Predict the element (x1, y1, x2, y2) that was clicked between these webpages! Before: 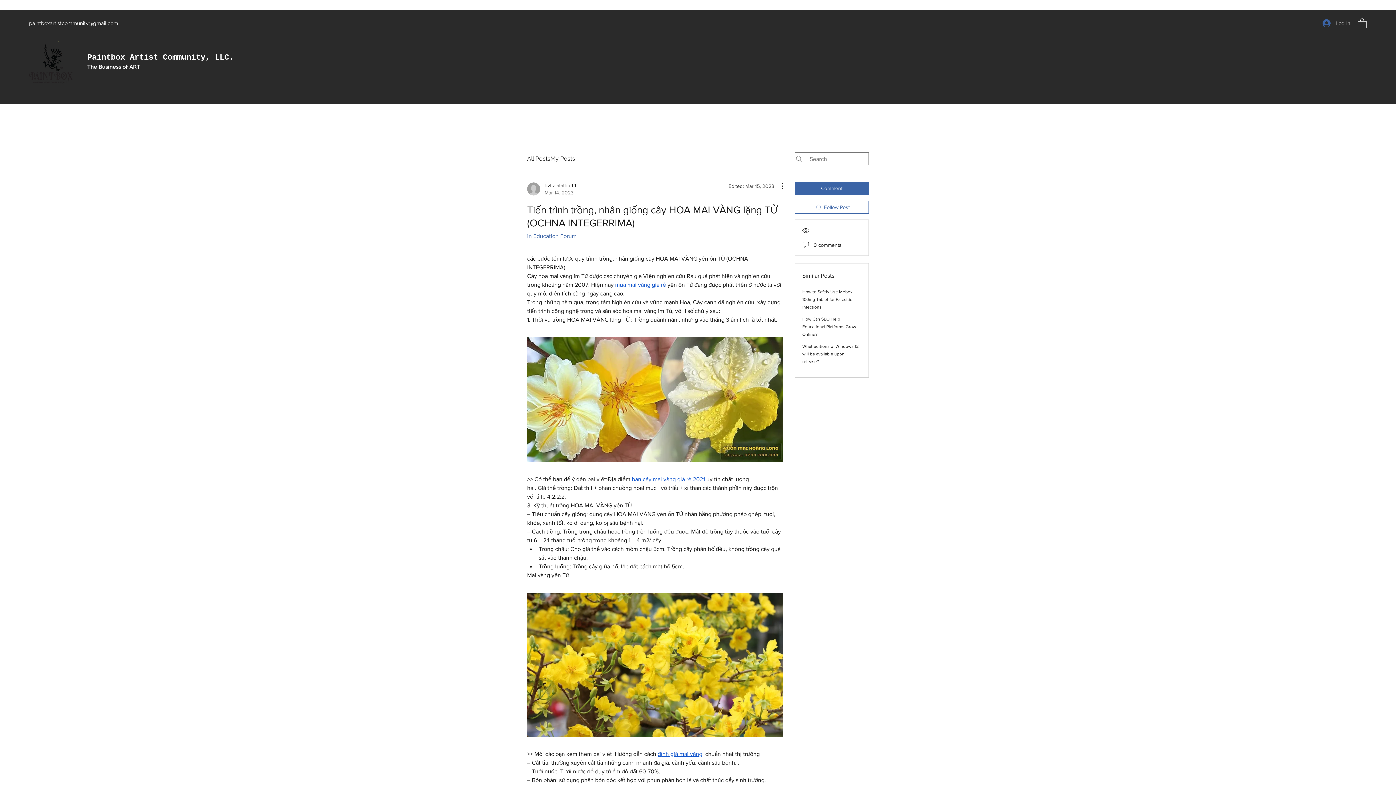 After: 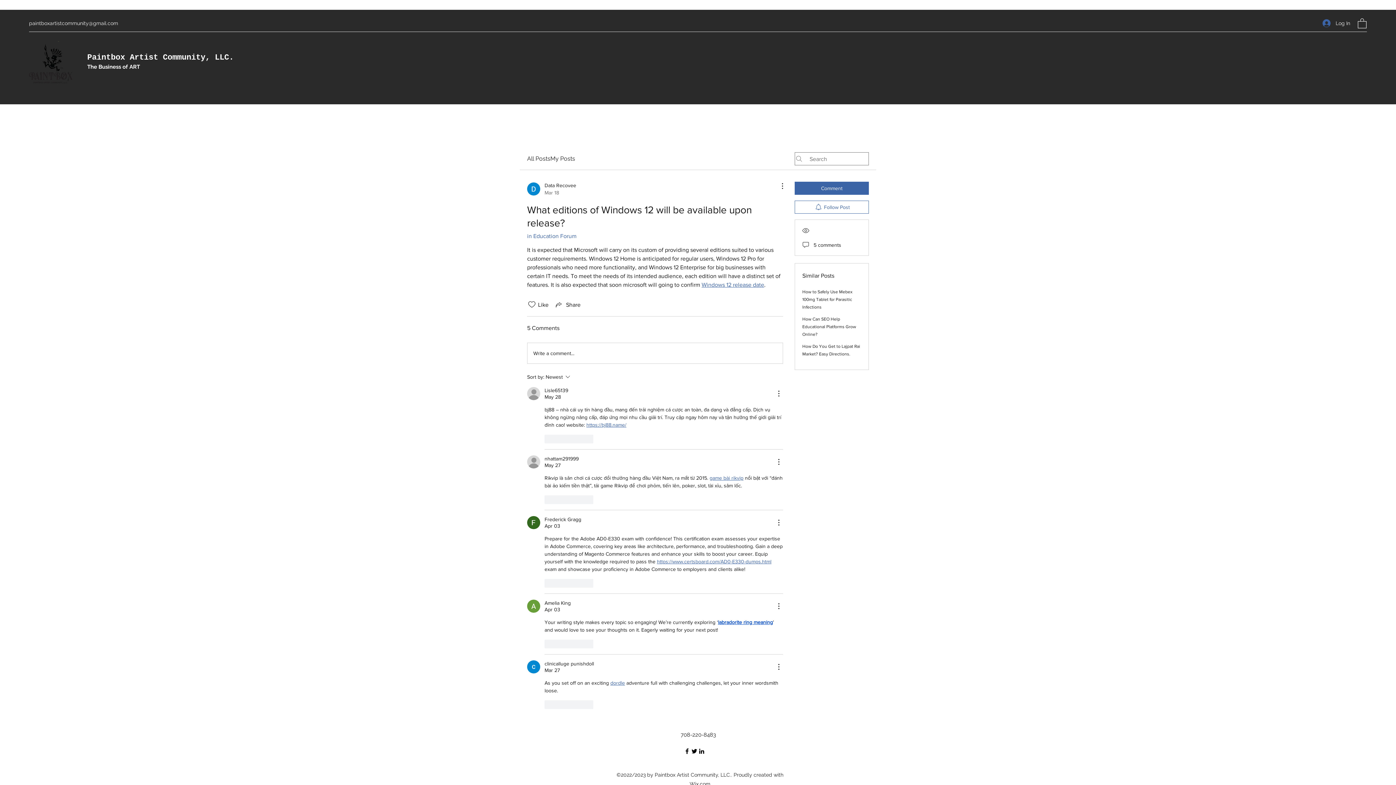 Action: bbox: (802, 344, 858, 364) label: What editions of Windows 12 will be available upon release?